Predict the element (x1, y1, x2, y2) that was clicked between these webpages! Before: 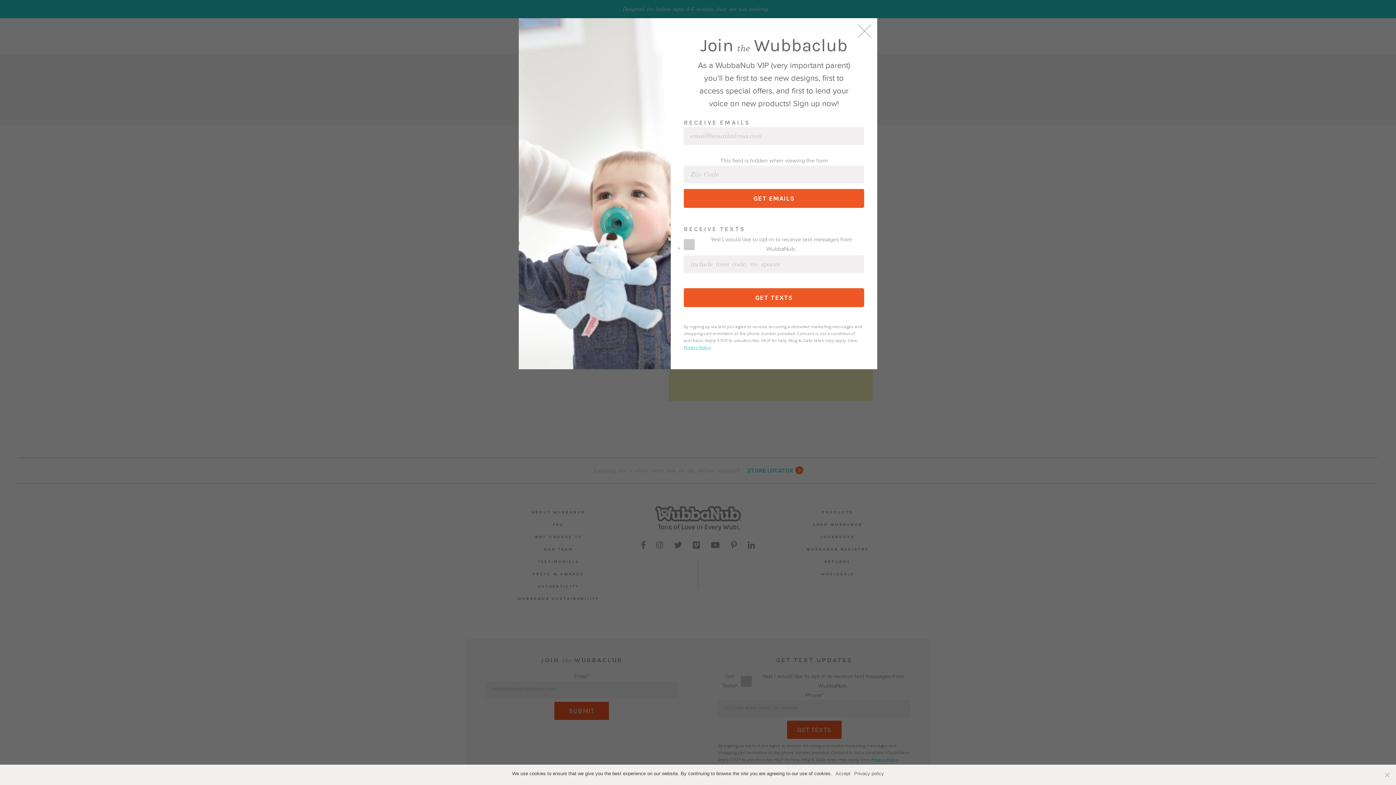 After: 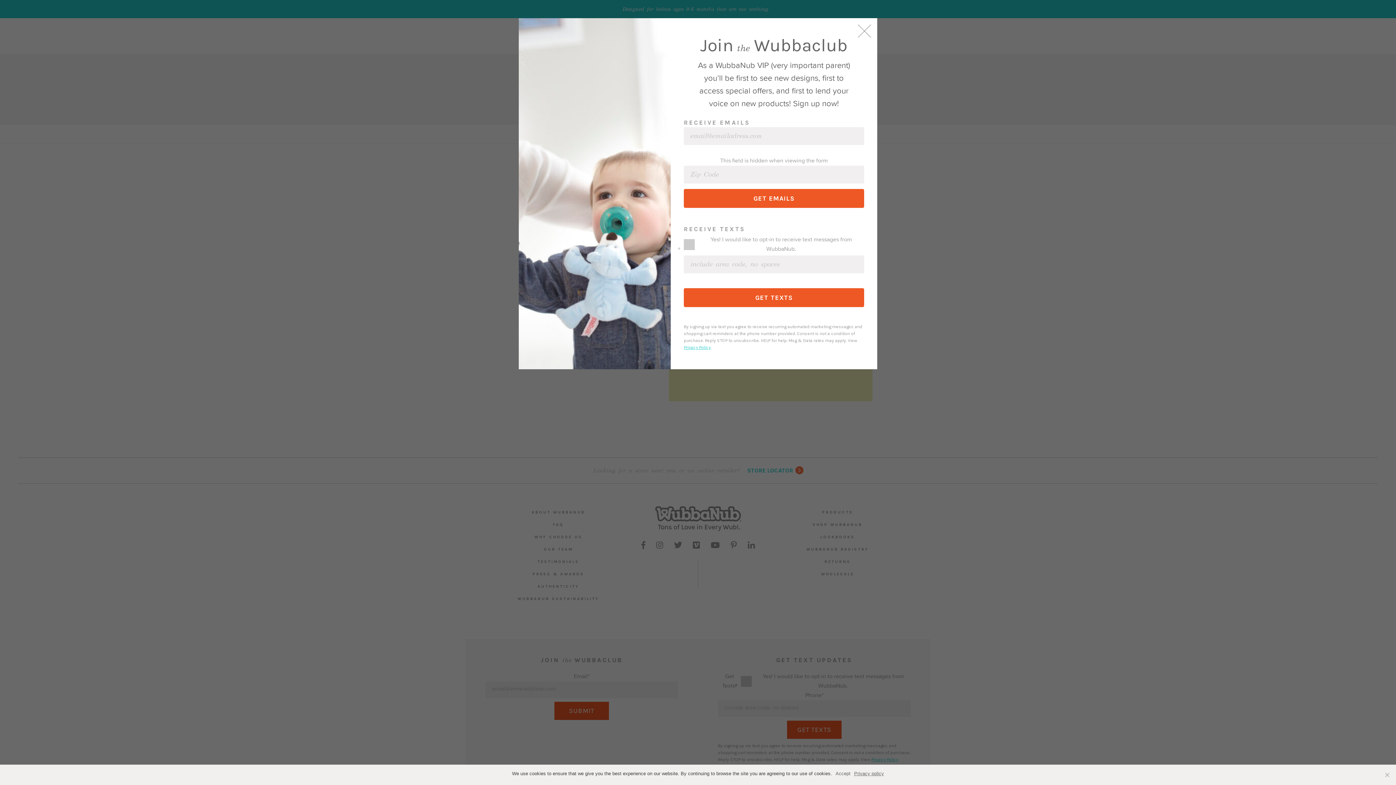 Action: label: Privacy policy bbox: (854, 770, 884, 777)